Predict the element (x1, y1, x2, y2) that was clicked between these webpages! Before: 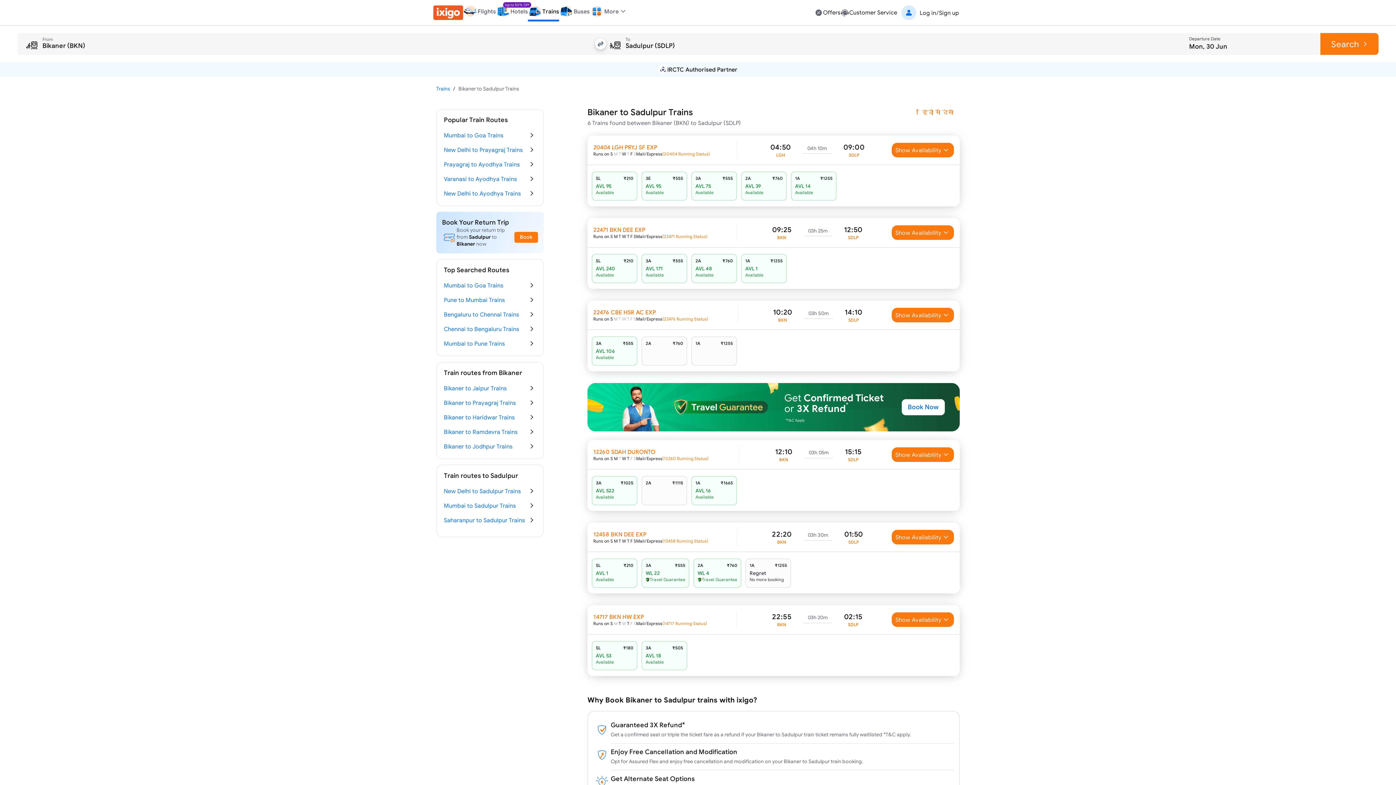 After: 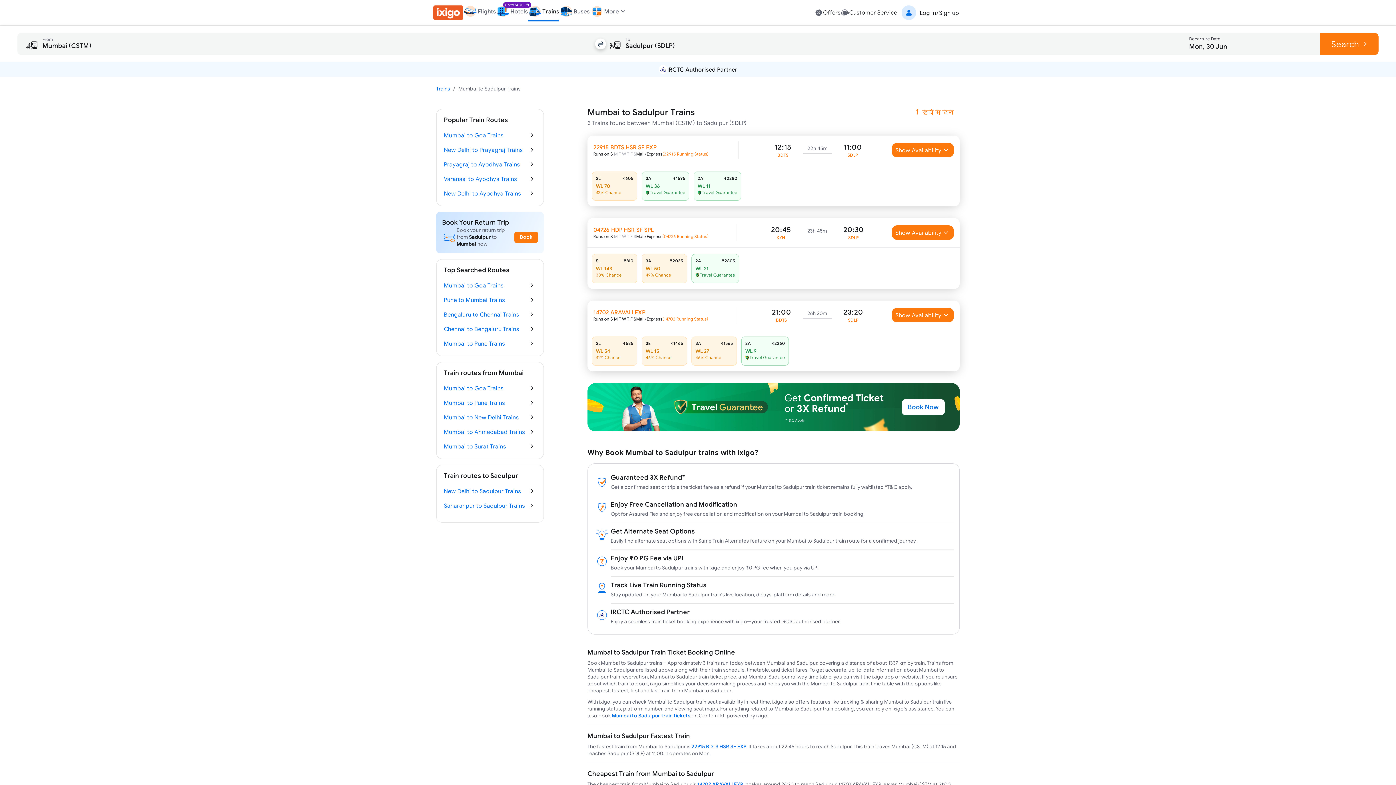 Action: bbox: (444, 498, 536, 513) label: Mumbai to Sadulpur Trains